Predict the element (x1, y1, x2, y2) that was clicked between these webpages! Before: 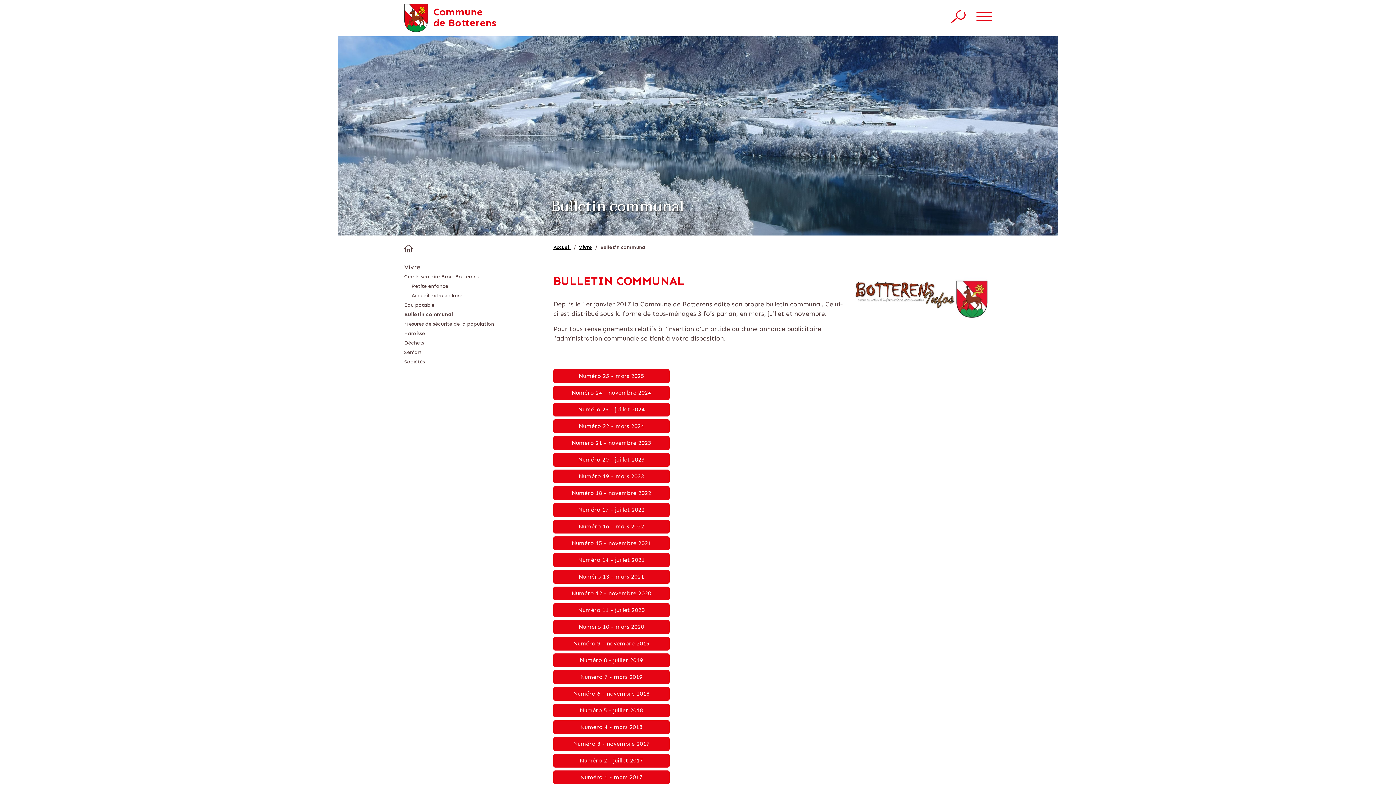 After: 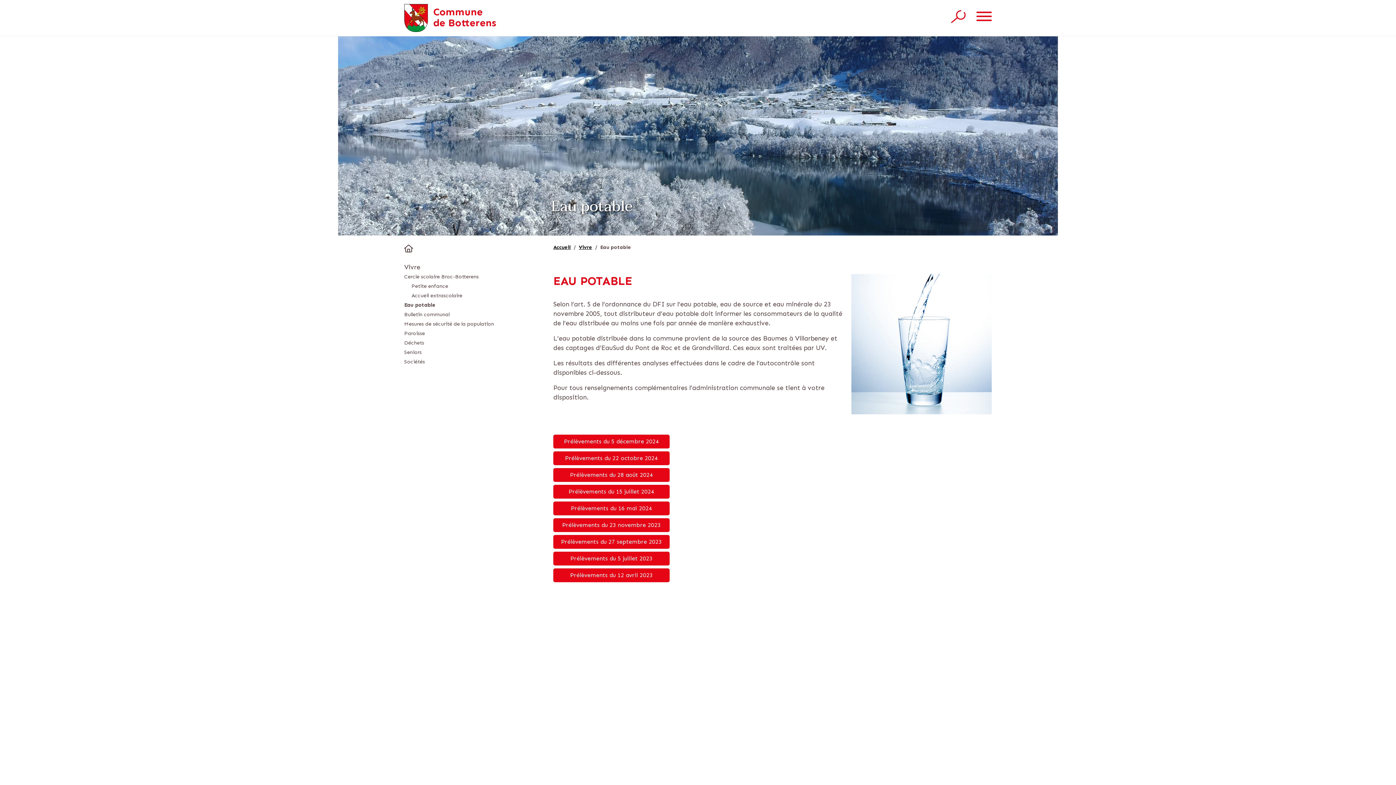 Action: label: Eau potable bbox: (404, 300, 495, 309)